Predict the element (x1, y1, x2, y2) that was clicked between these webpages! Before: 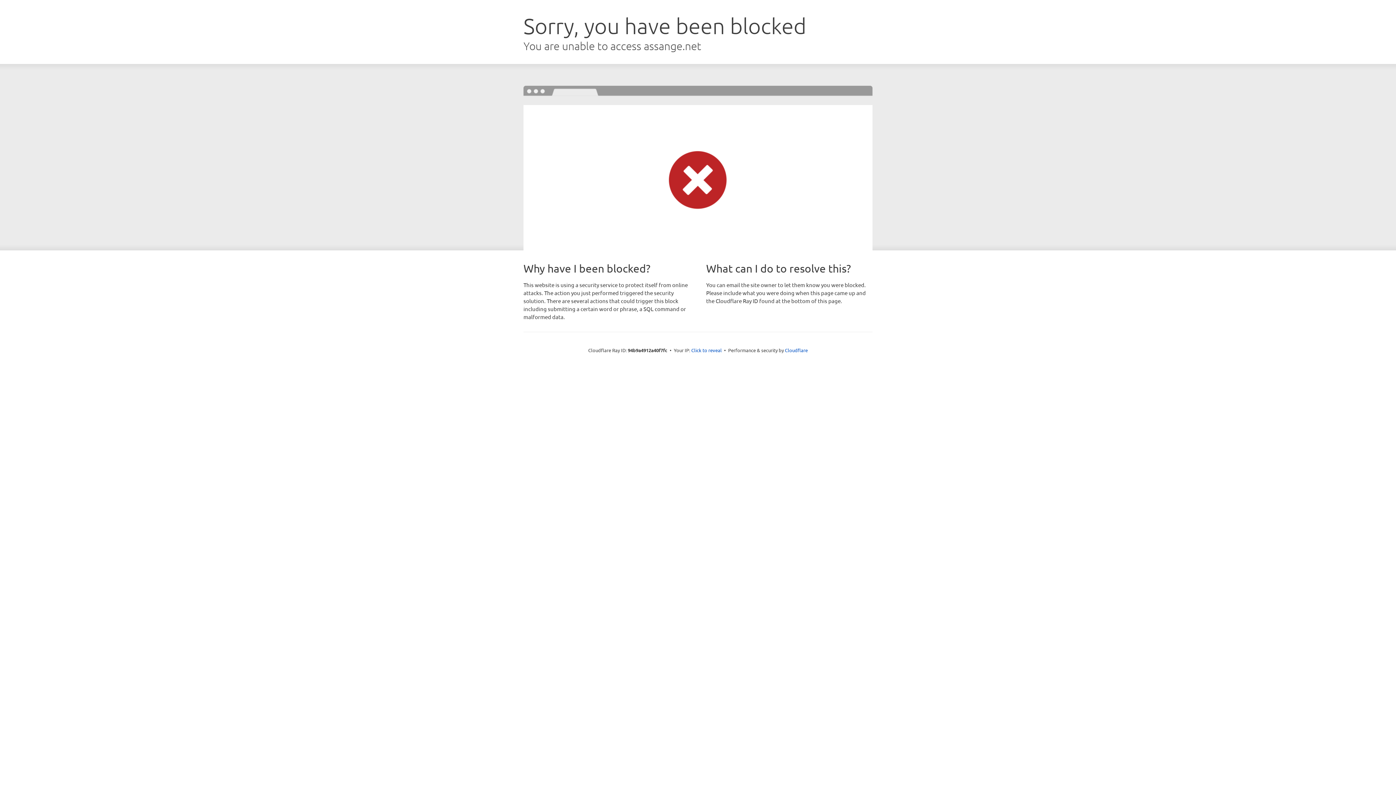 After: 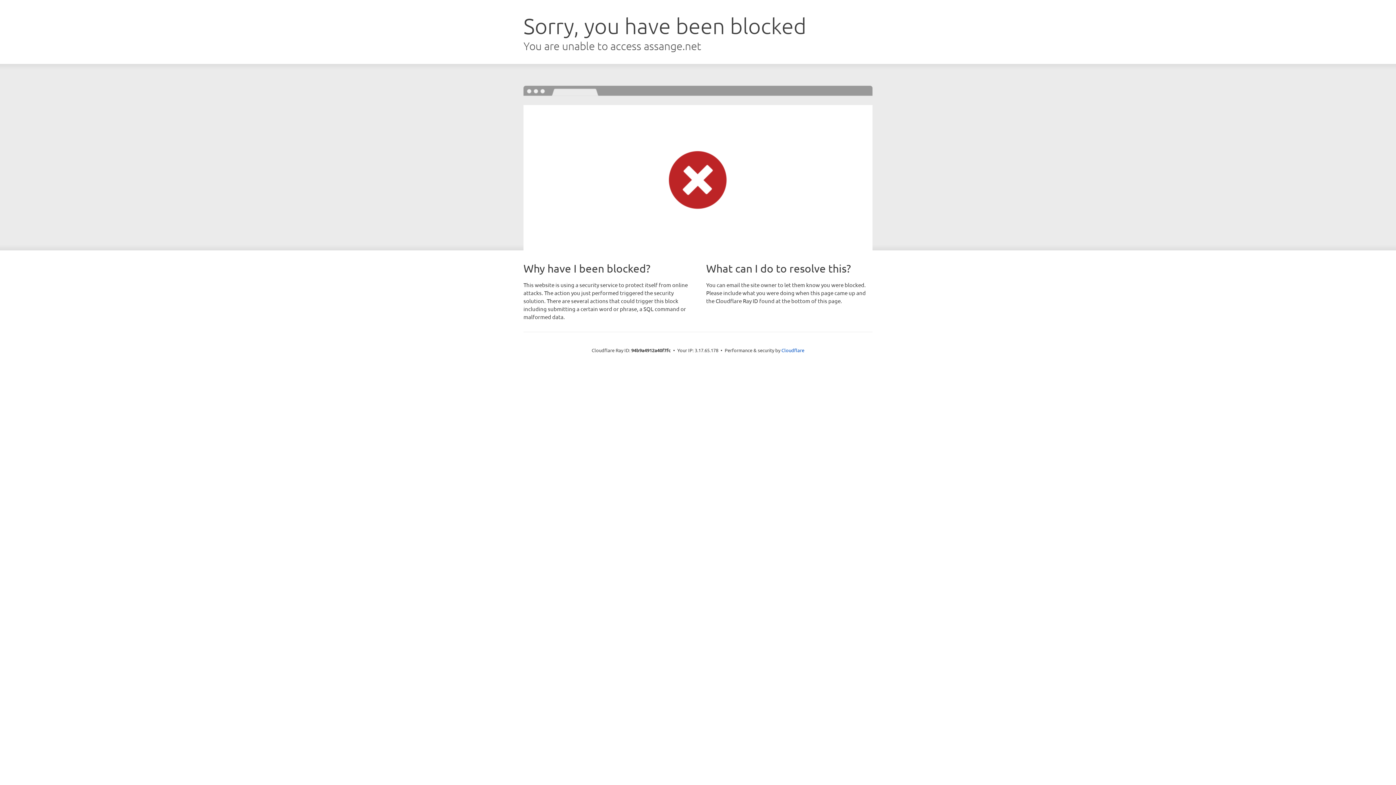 Action: label: Click to reveal bbox: (691, 346, 722, 353)